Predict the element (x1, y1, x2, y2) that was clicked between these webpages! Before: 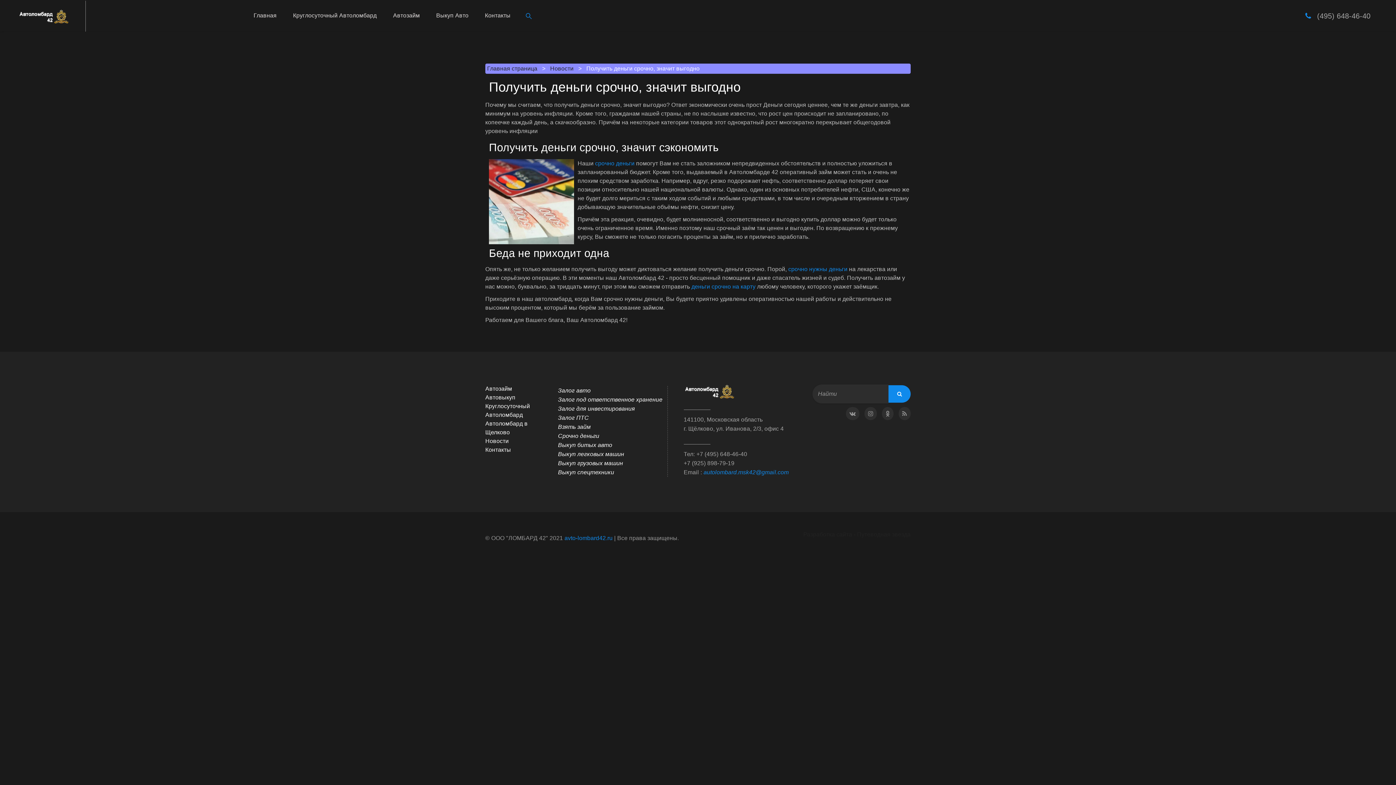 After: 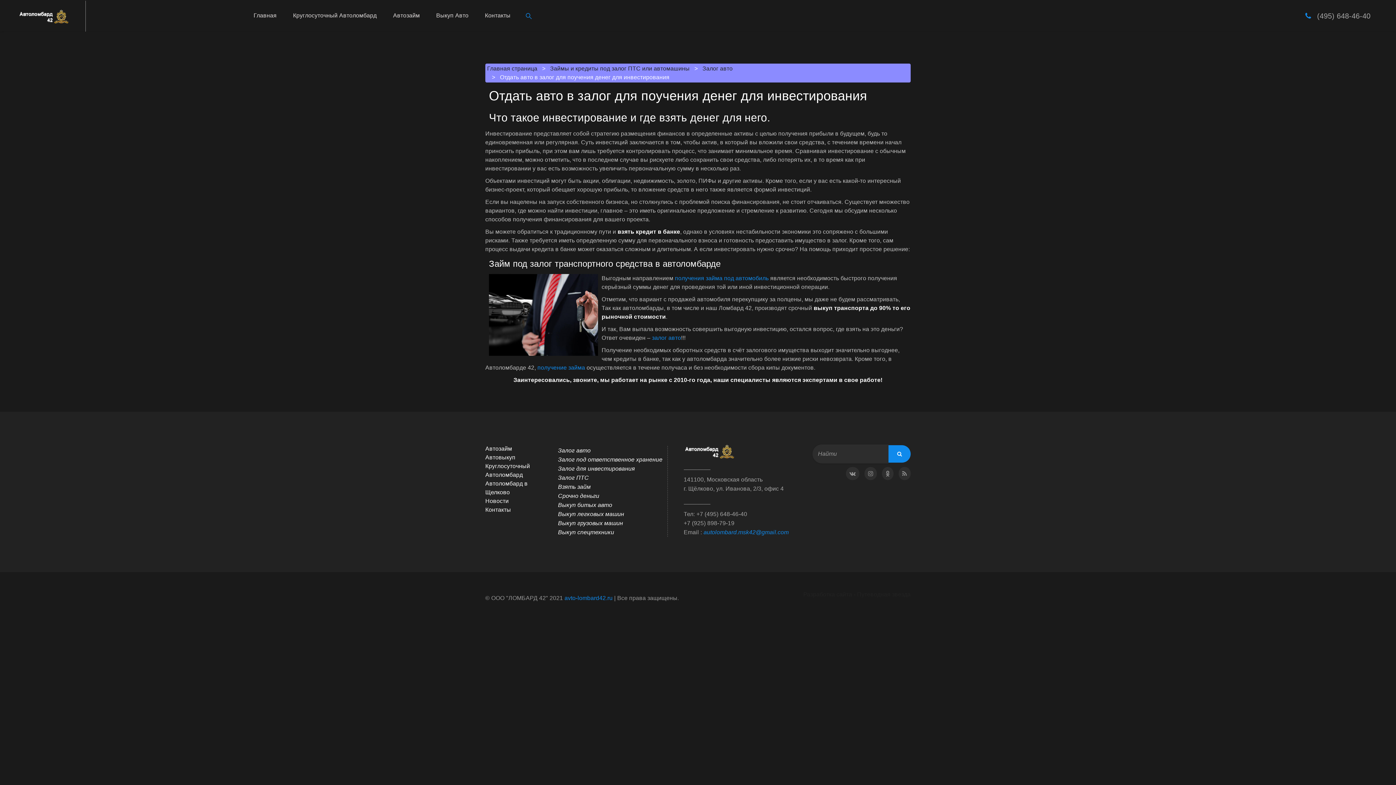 Action: label: Залог для инвестирования bbox: (558, 405, 635, 412)